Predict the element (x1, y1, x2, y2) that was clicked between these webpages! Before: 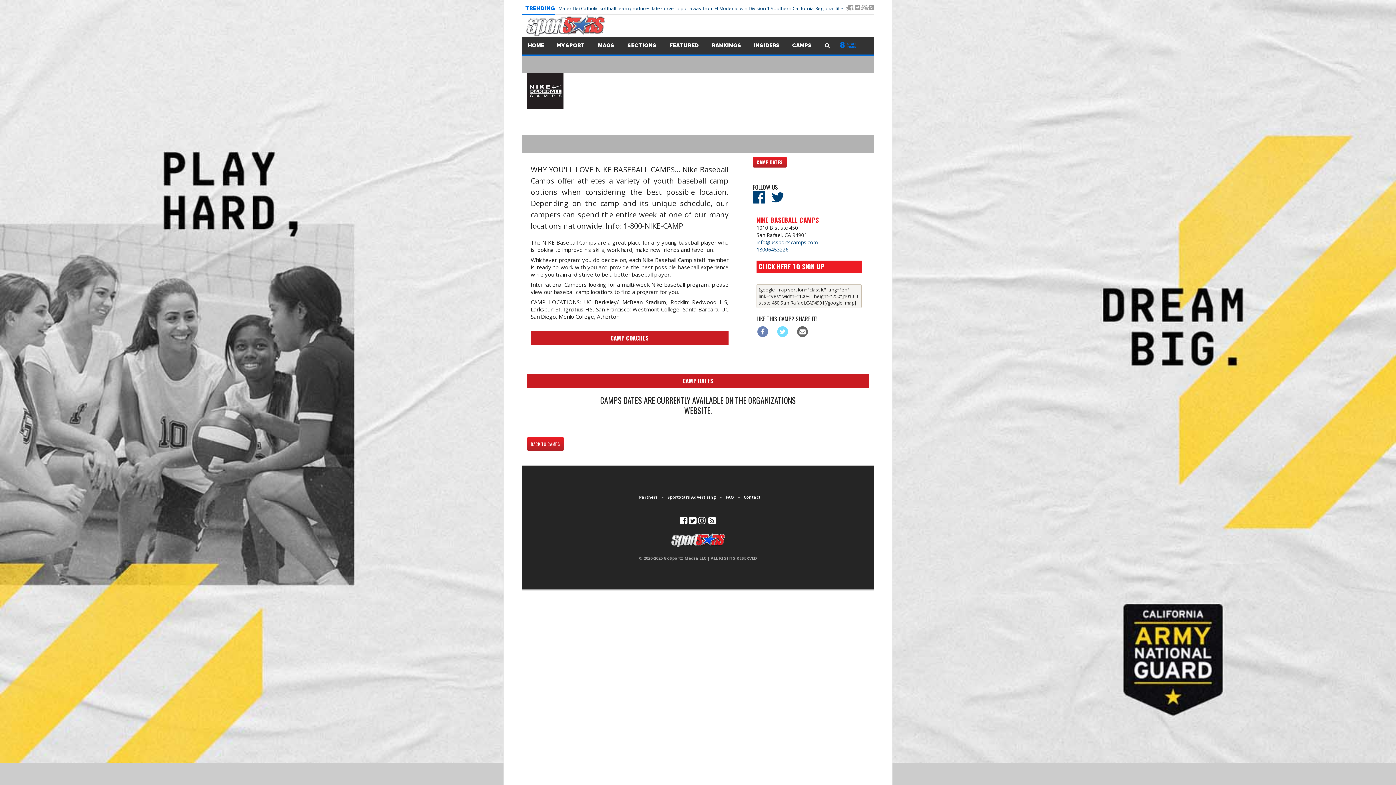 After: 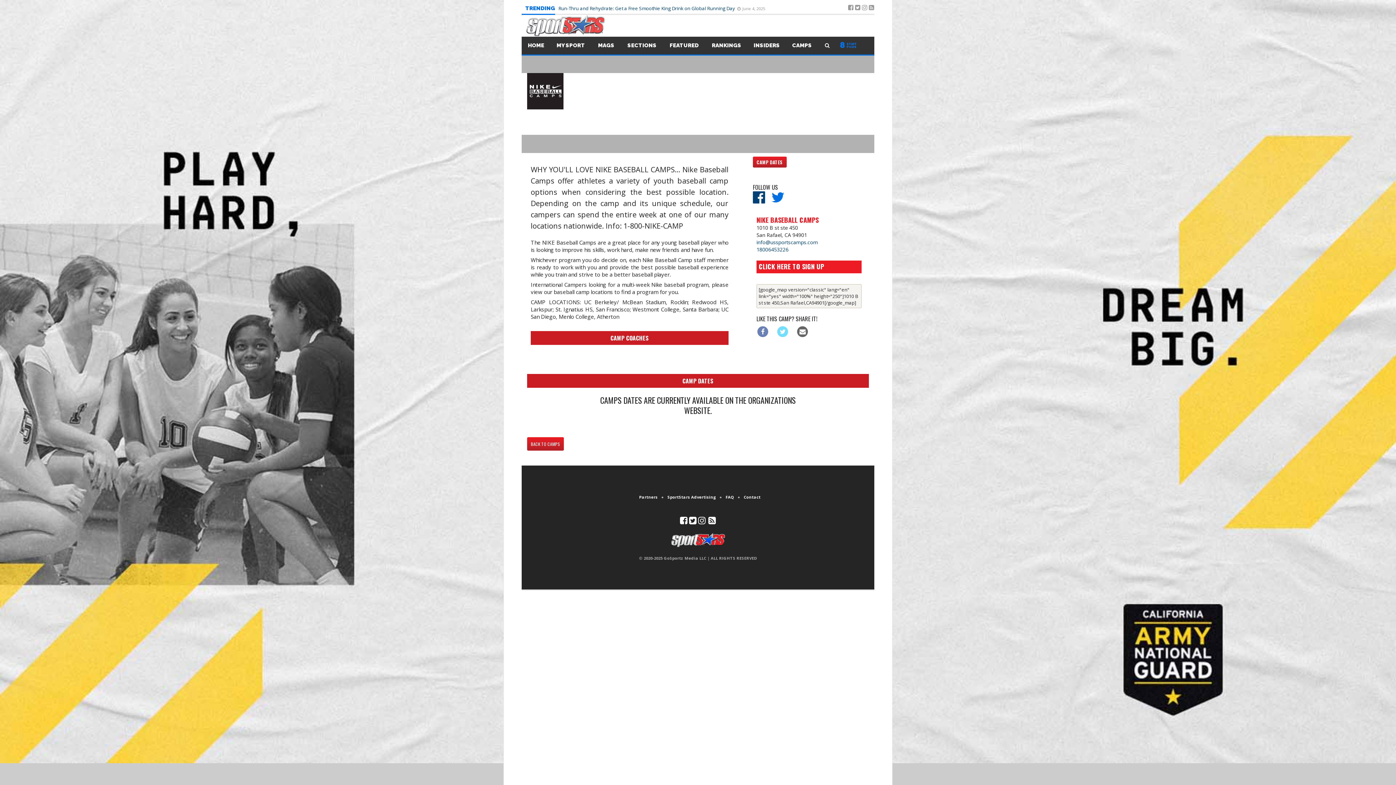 Action: bbox: (771, 197, 784, 204)